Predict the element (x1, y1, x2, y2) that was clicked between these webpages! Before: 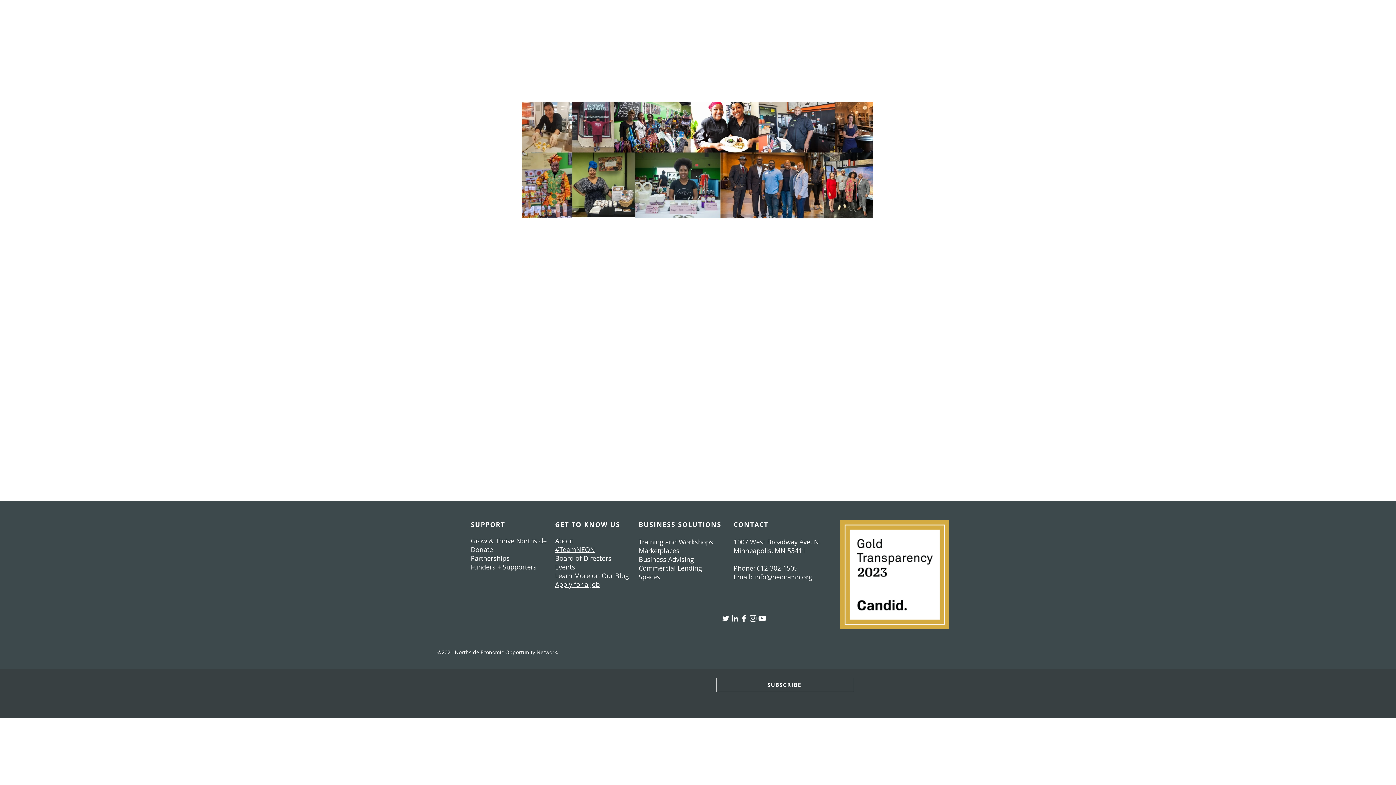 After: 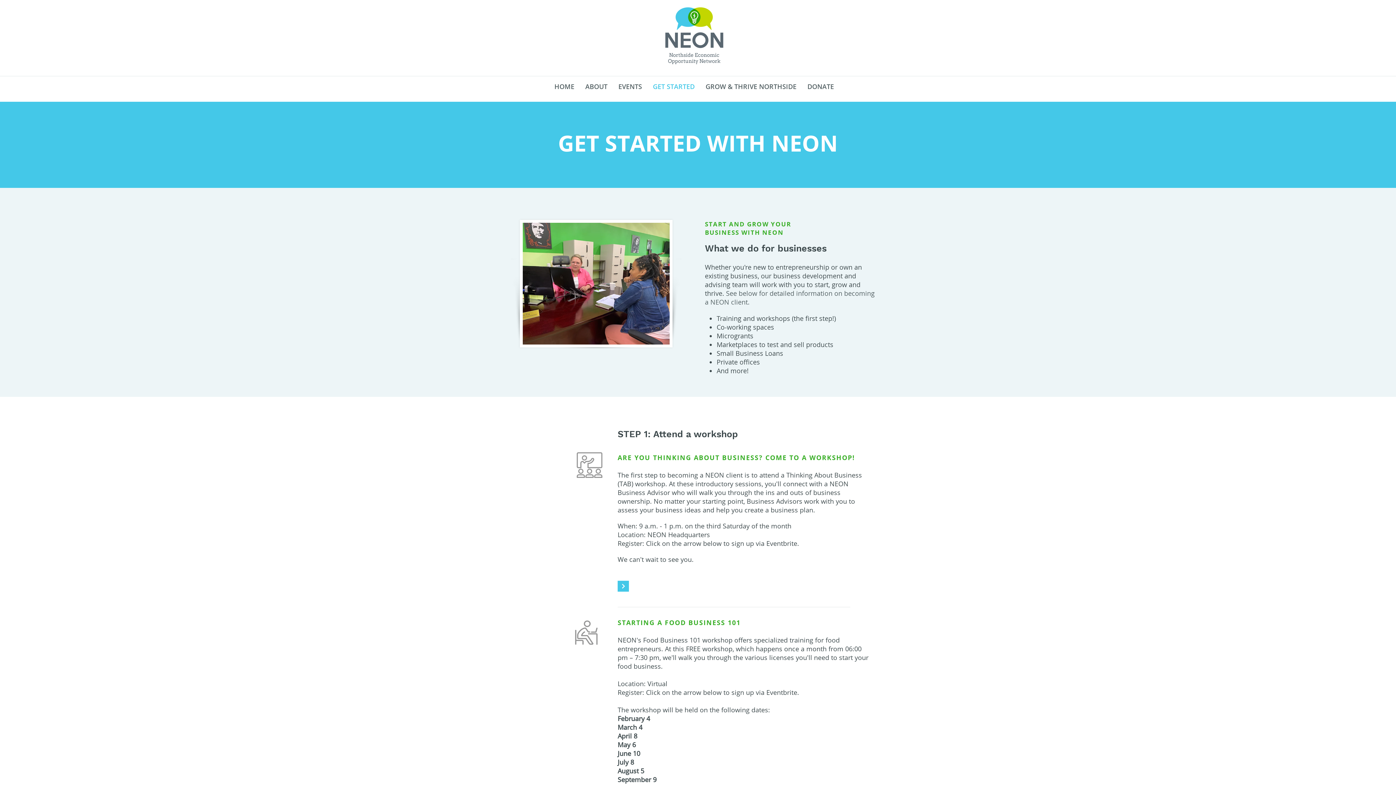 Action: label: Spaces bbox: (638, 573, 660, 581)